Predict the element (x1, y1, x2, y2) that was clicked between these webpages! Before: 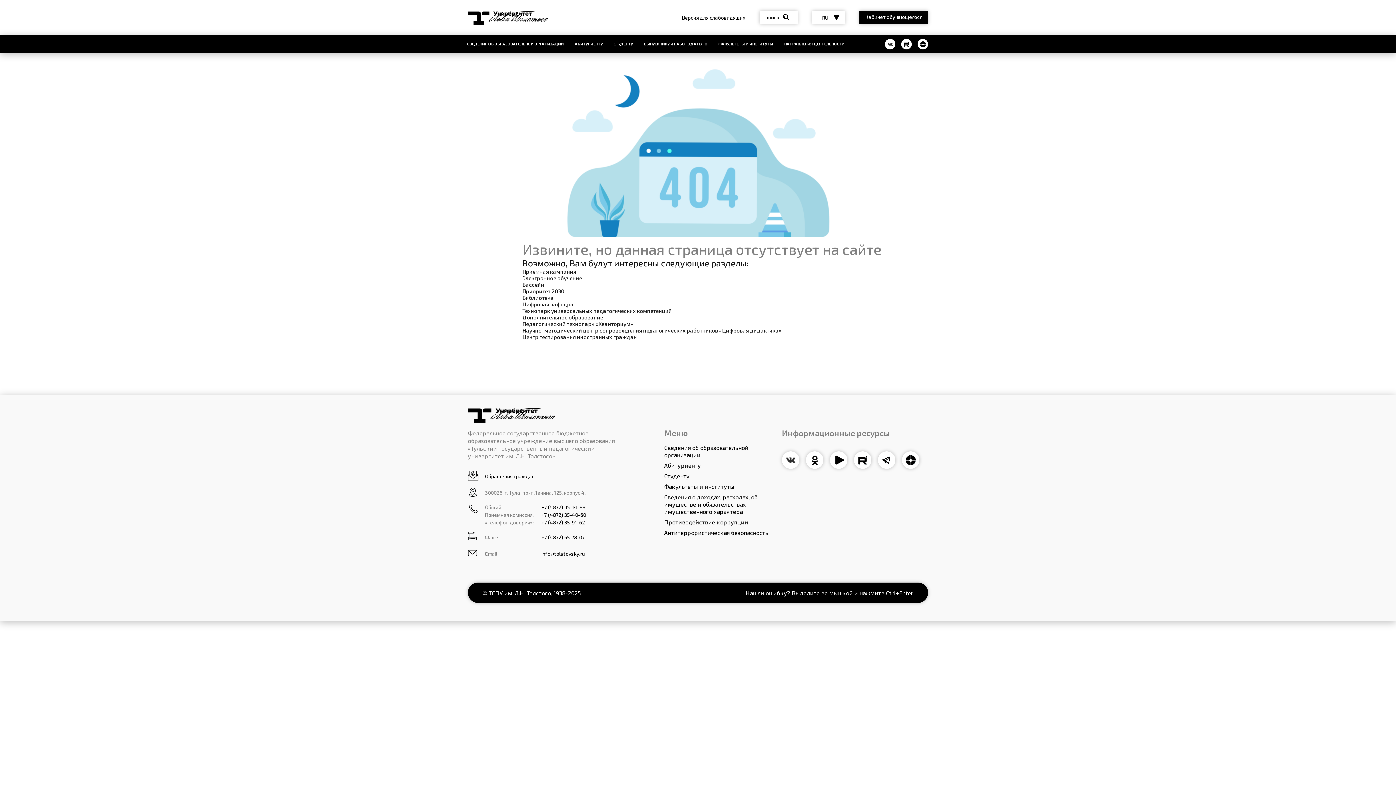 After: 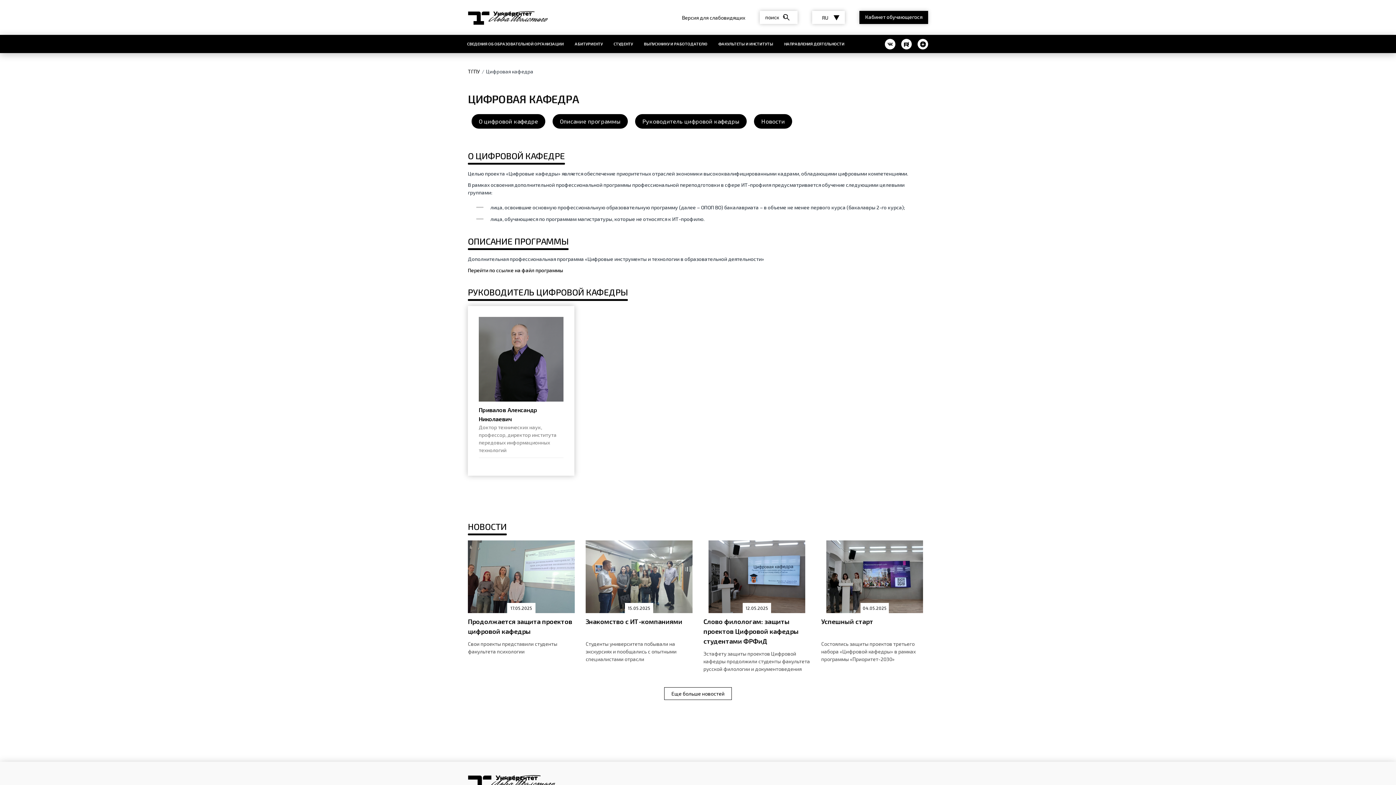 Action: label: Цифровая кафедра bbox: (522, 300, 928, 307)